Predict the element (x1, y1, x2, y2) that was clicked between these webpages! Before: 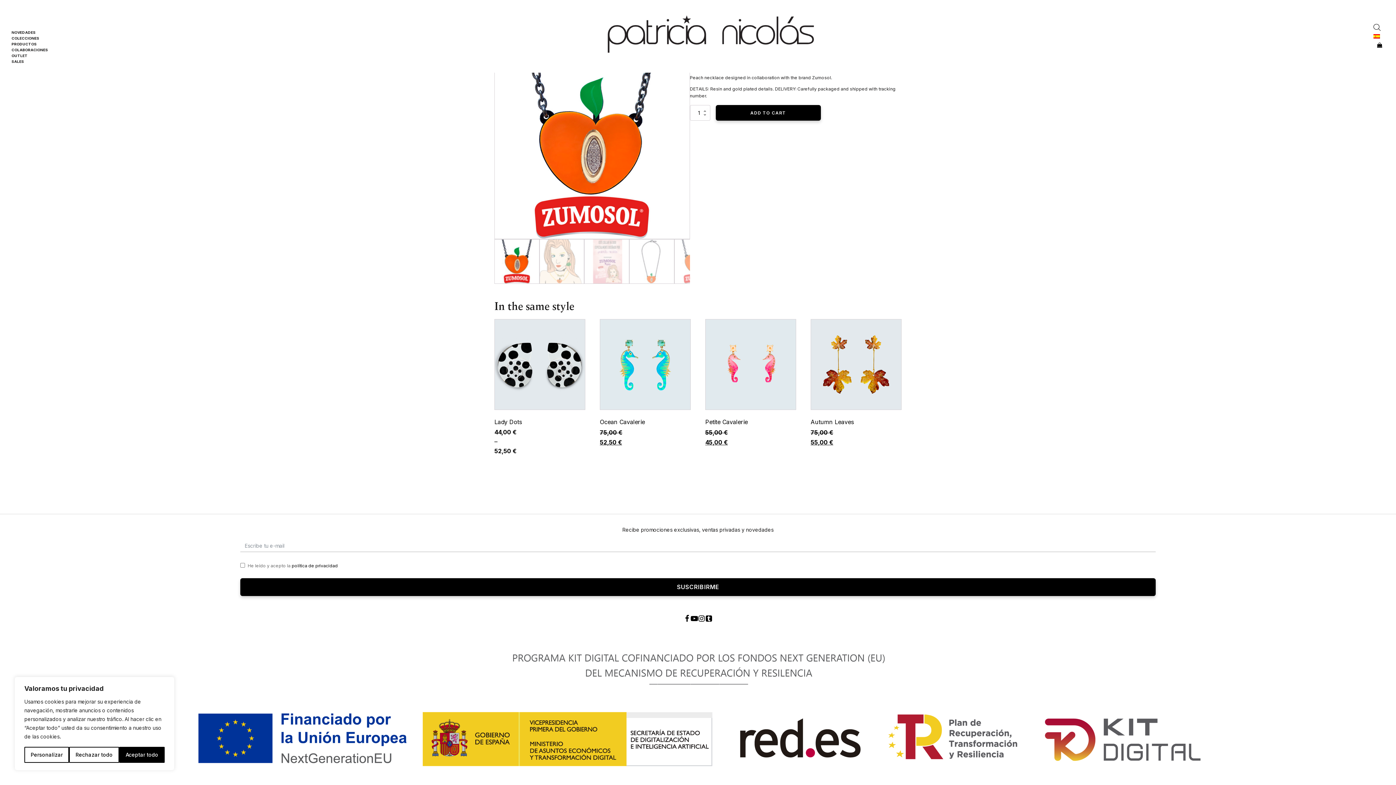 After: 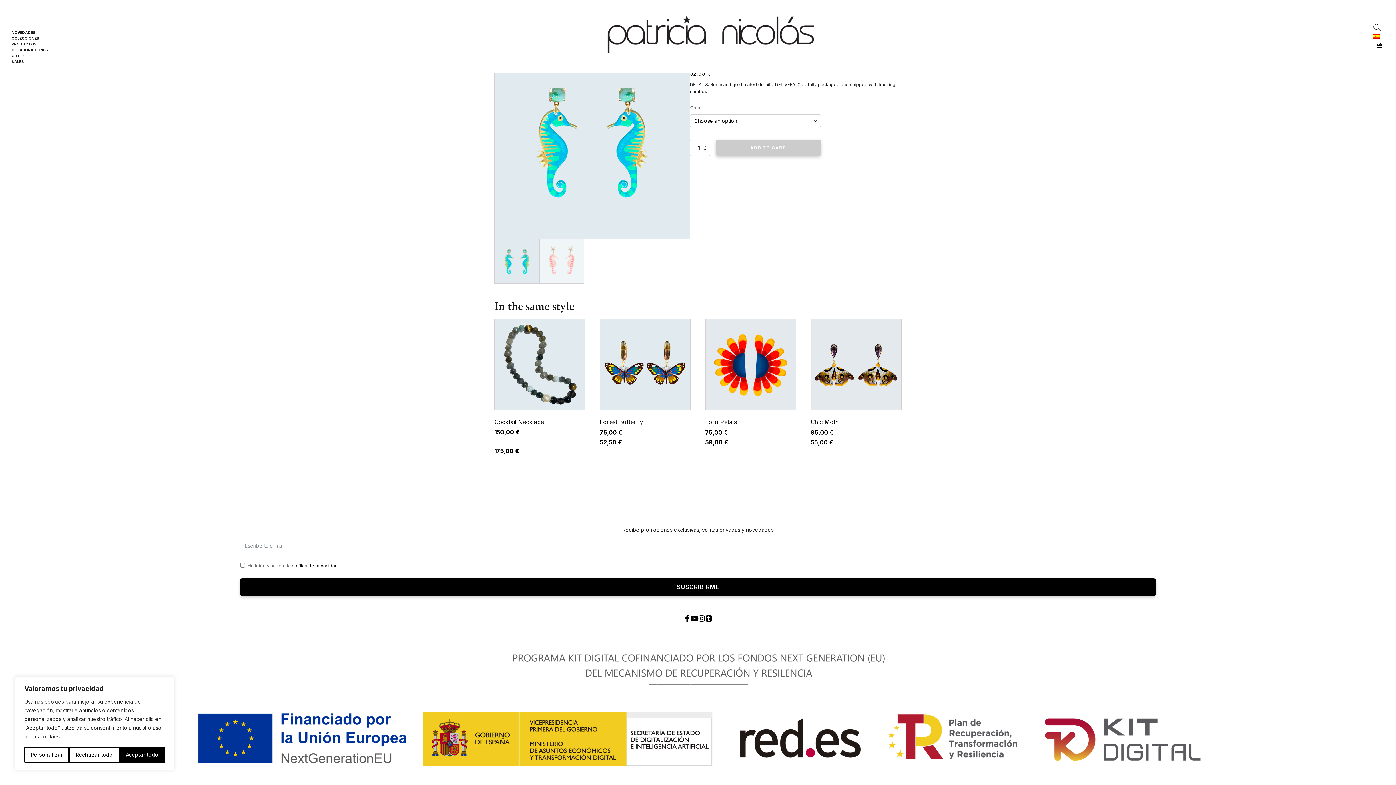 Action: bbox: (600, 319, 690, 447) label: Ocean Cavalerie
75,00 €
52,50 €